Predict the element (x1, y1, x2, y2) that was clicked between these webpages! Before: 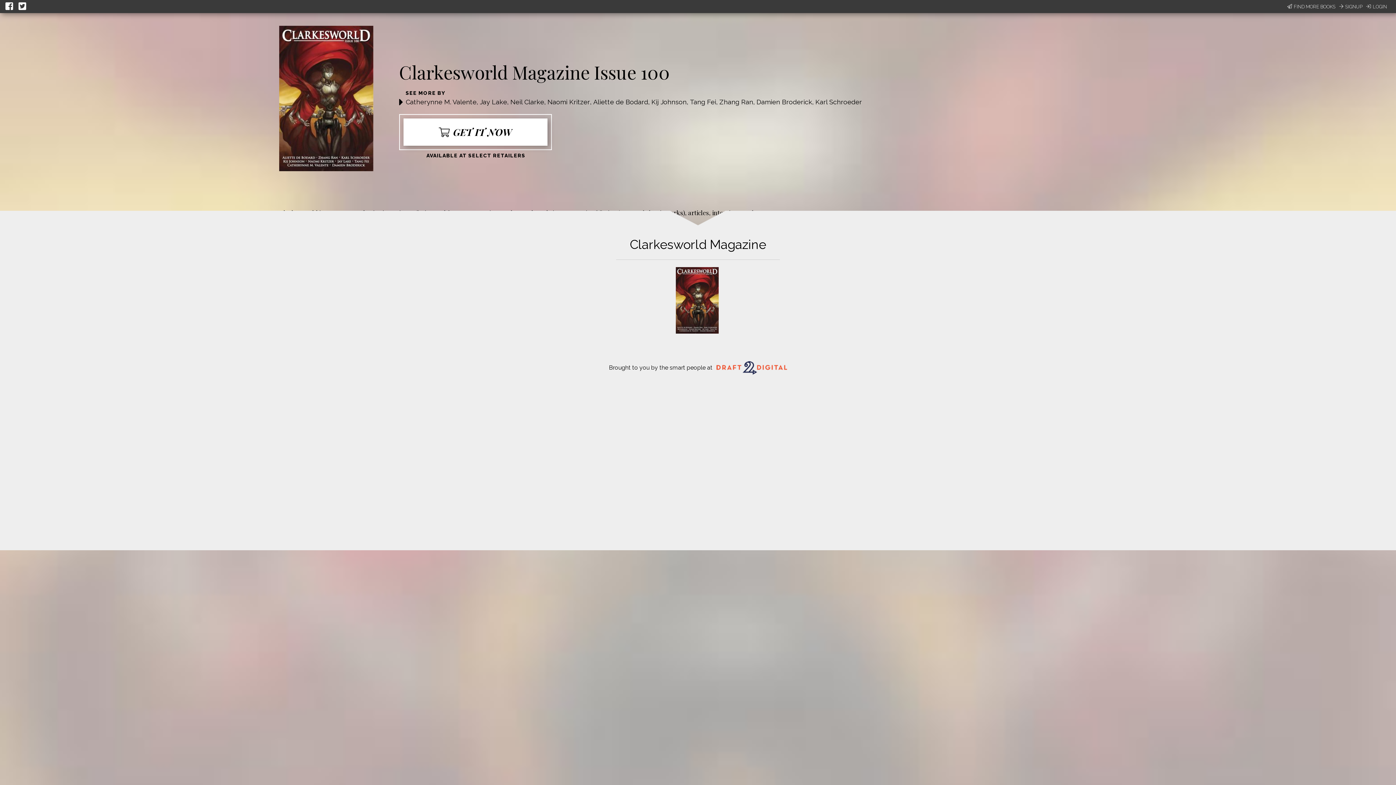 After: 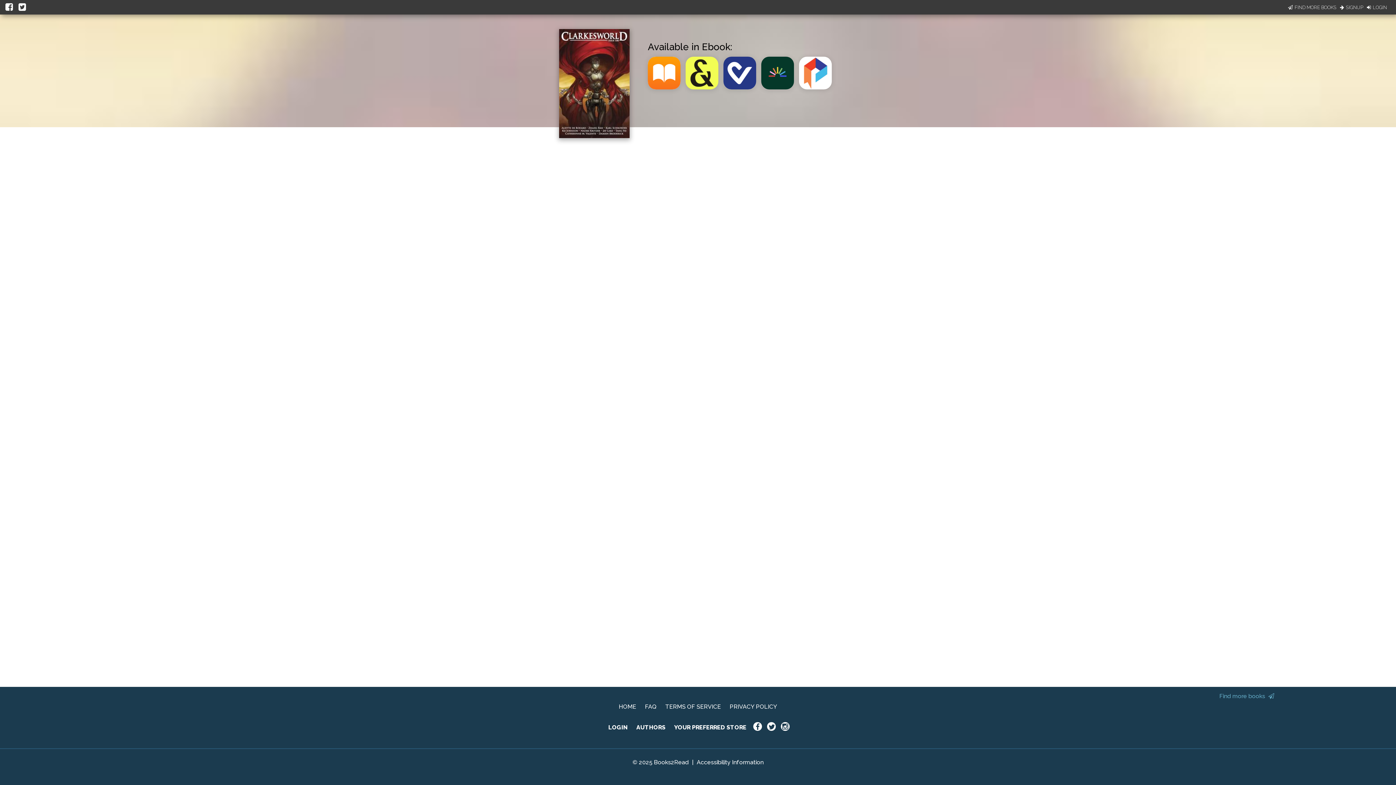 Action: label: GET IT NOW bbox: (403, 118, 547, 145)